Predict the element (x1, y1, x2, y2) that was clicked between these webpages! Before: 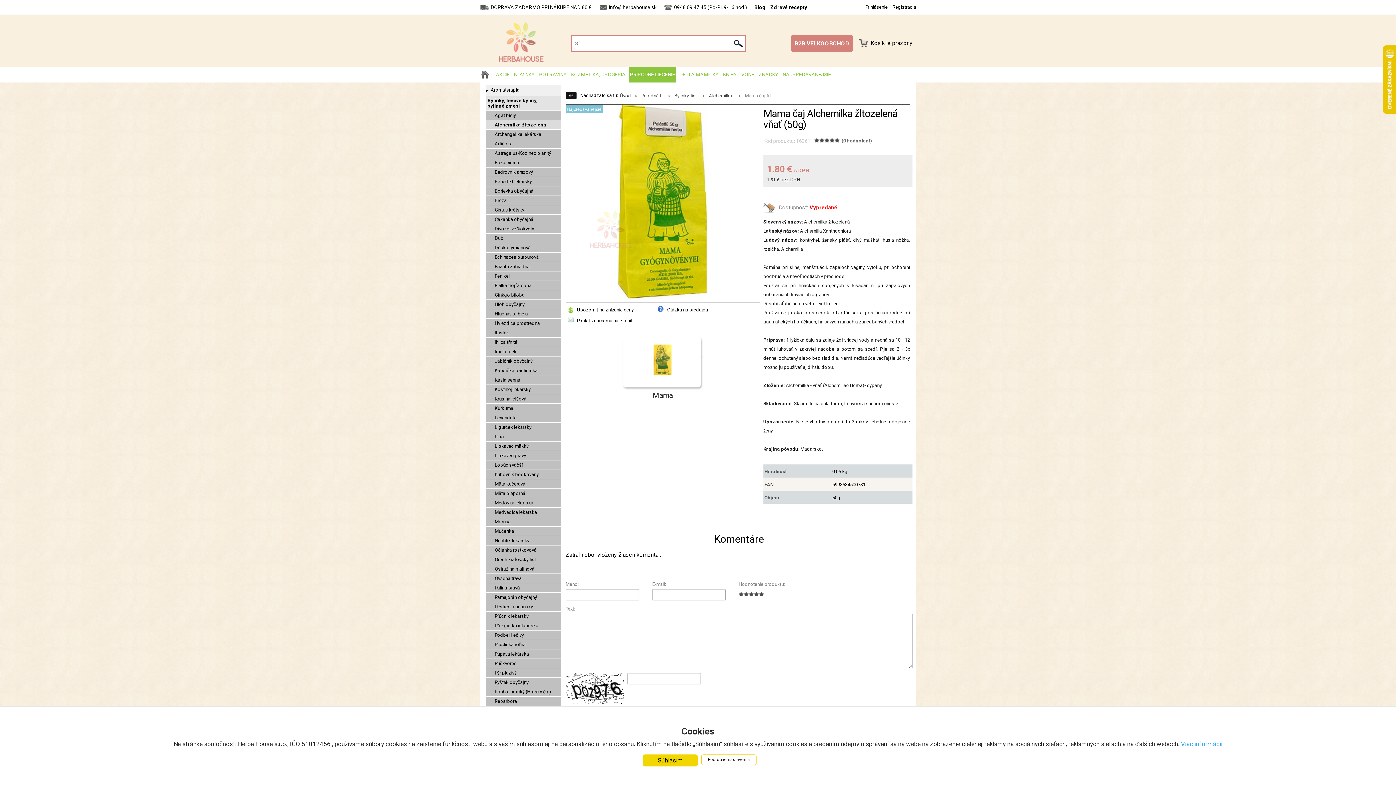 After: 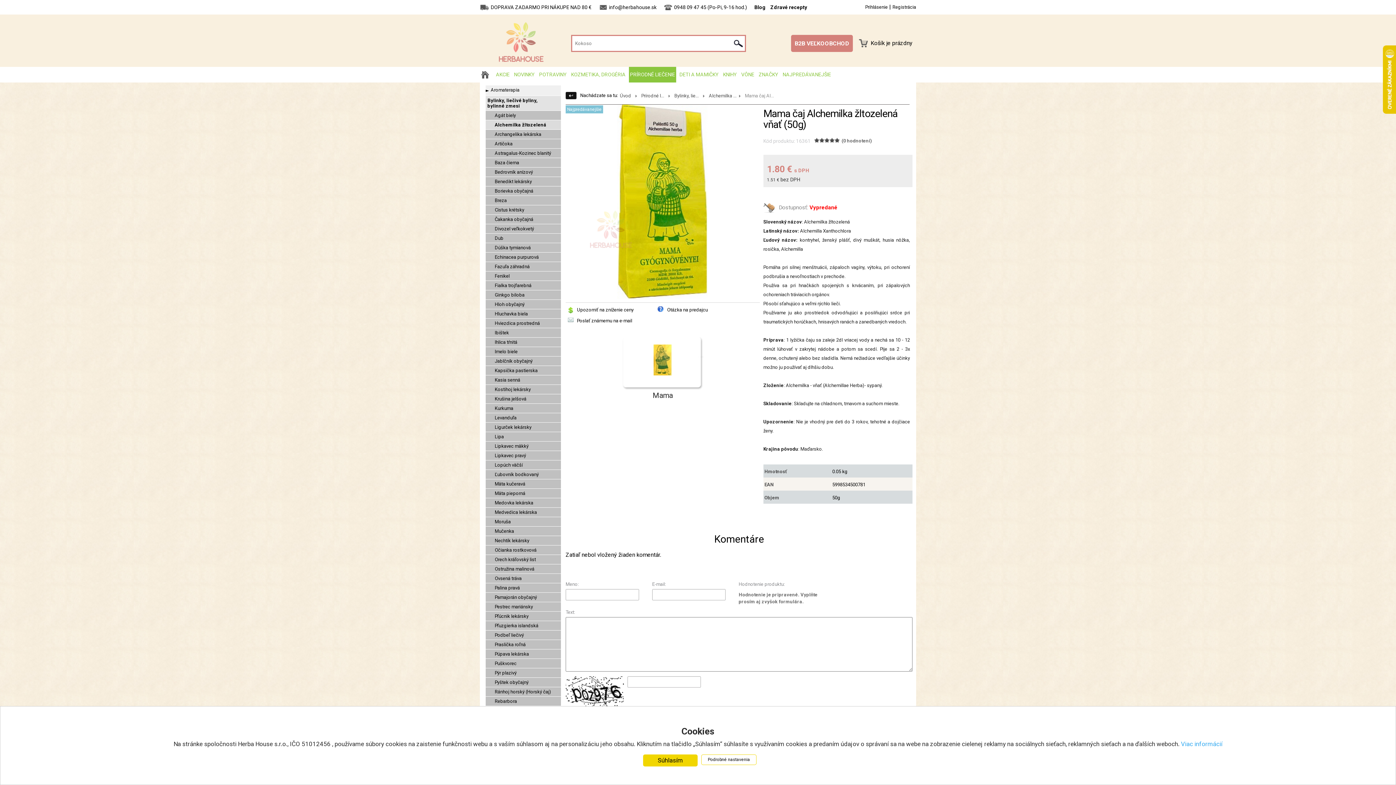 Action: bbox: (759, 591, 764, 596)